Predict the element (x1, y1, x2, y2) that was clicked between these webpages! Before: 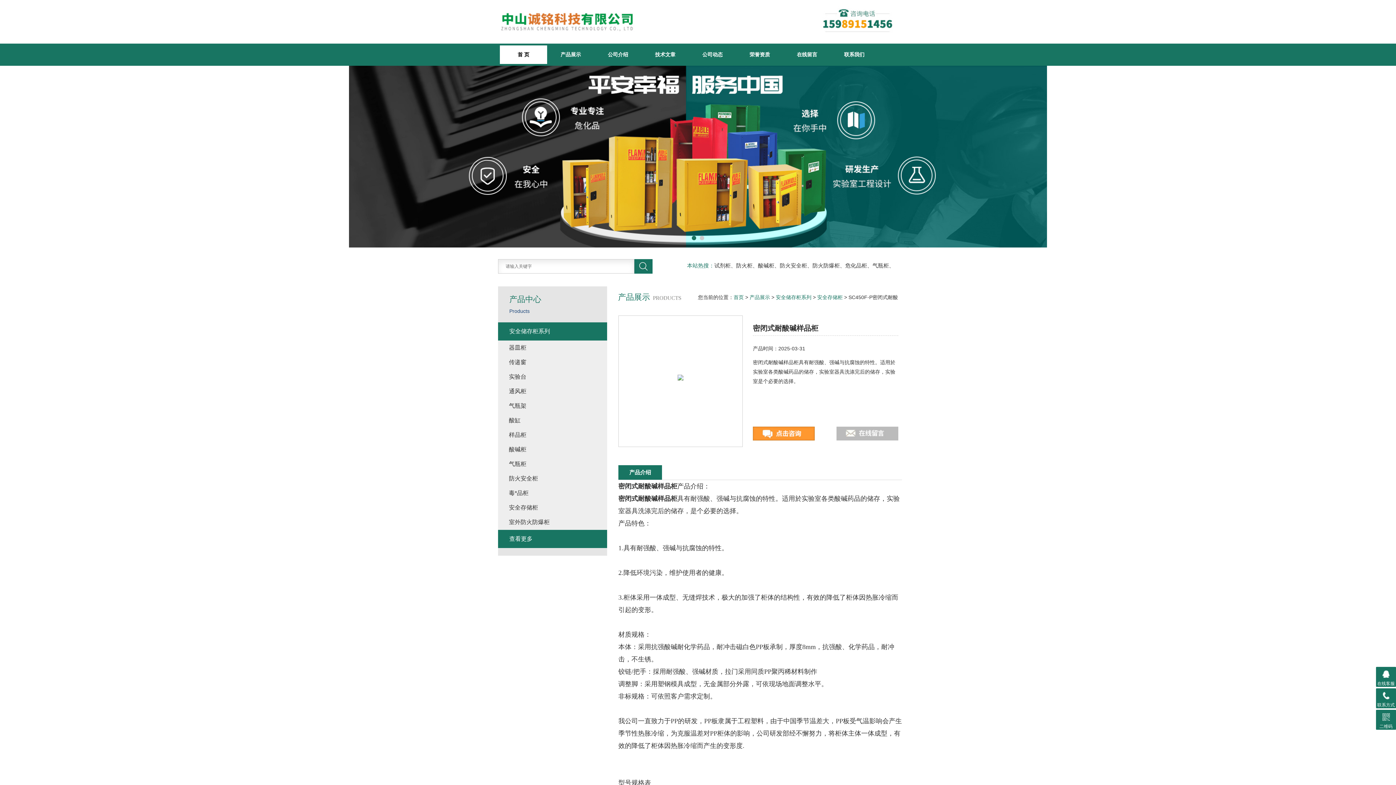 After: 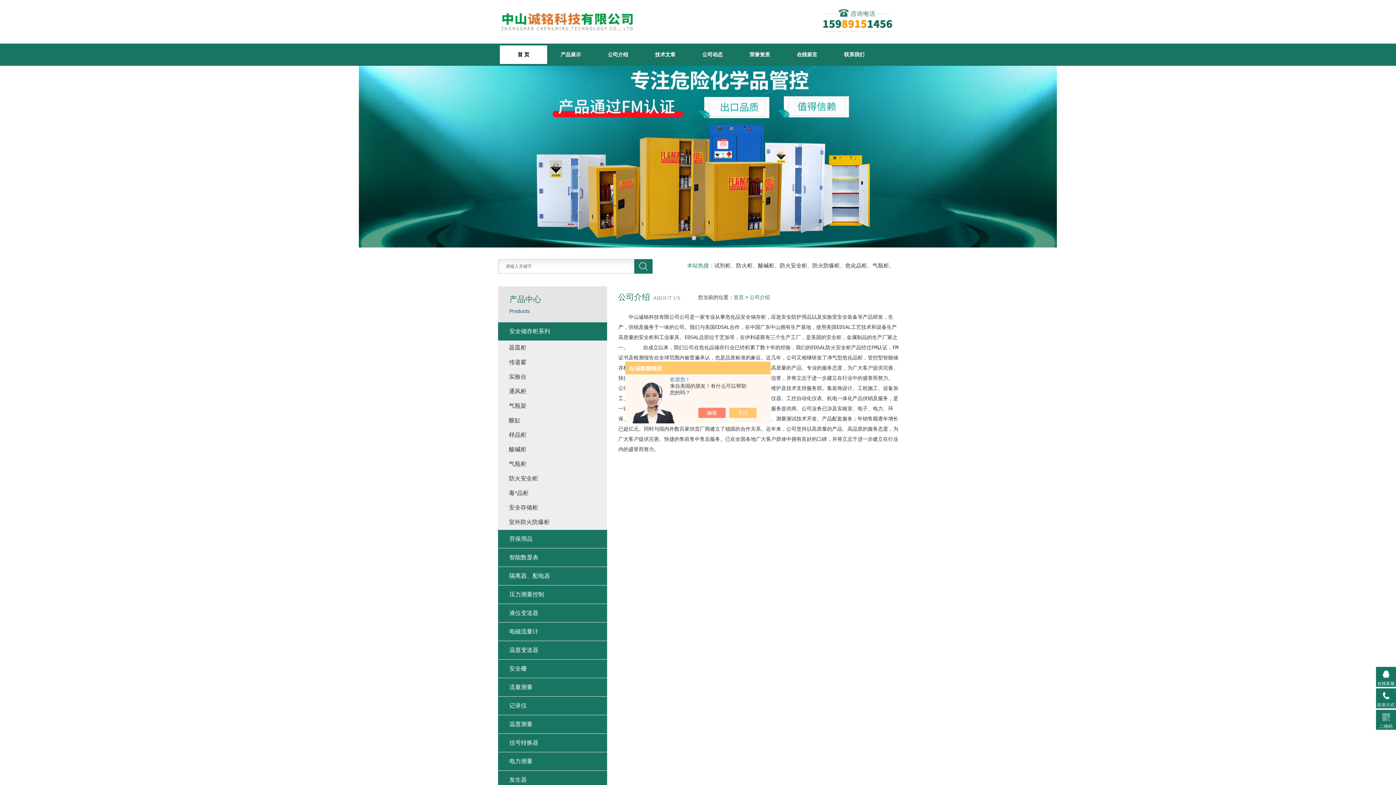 Action: bbox: (594, 45, 641, 64) label: 公司介绍